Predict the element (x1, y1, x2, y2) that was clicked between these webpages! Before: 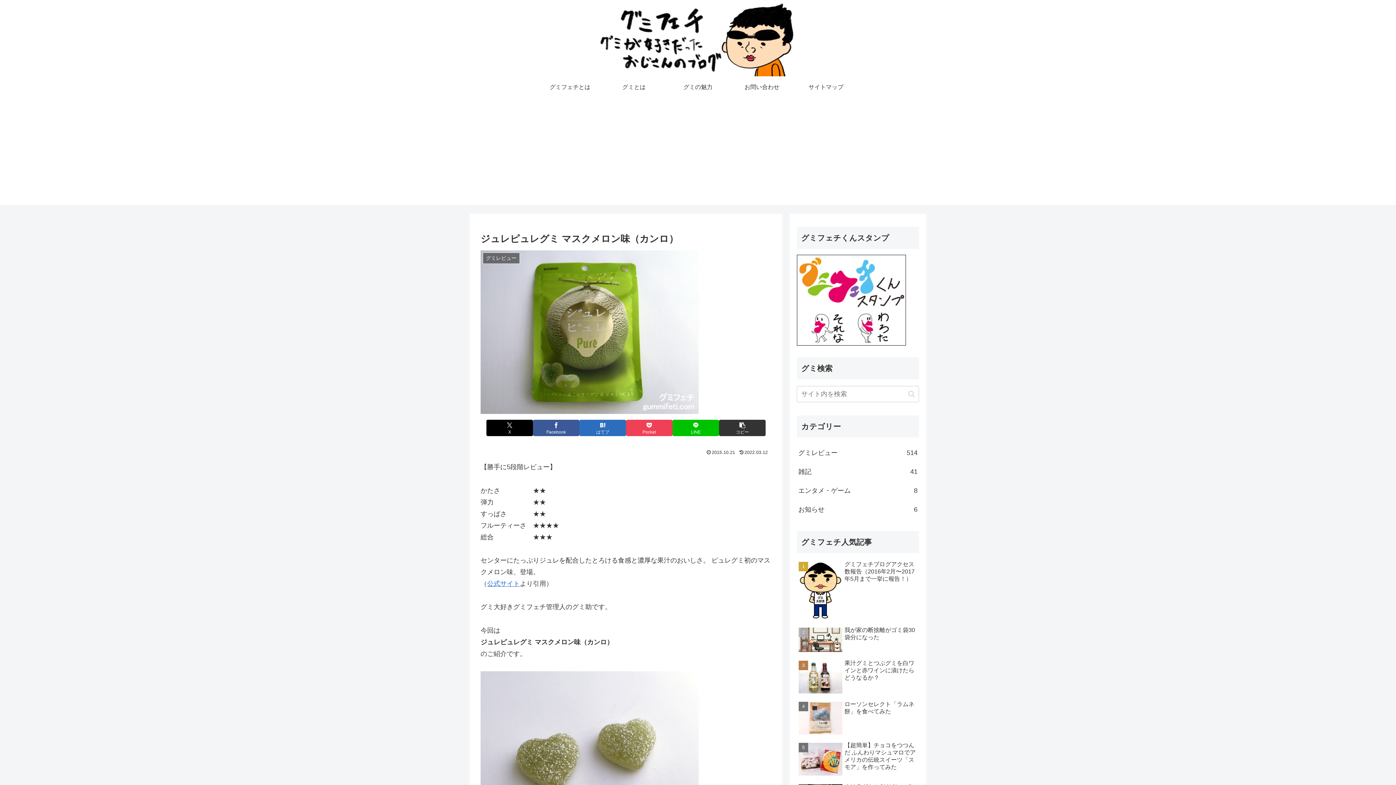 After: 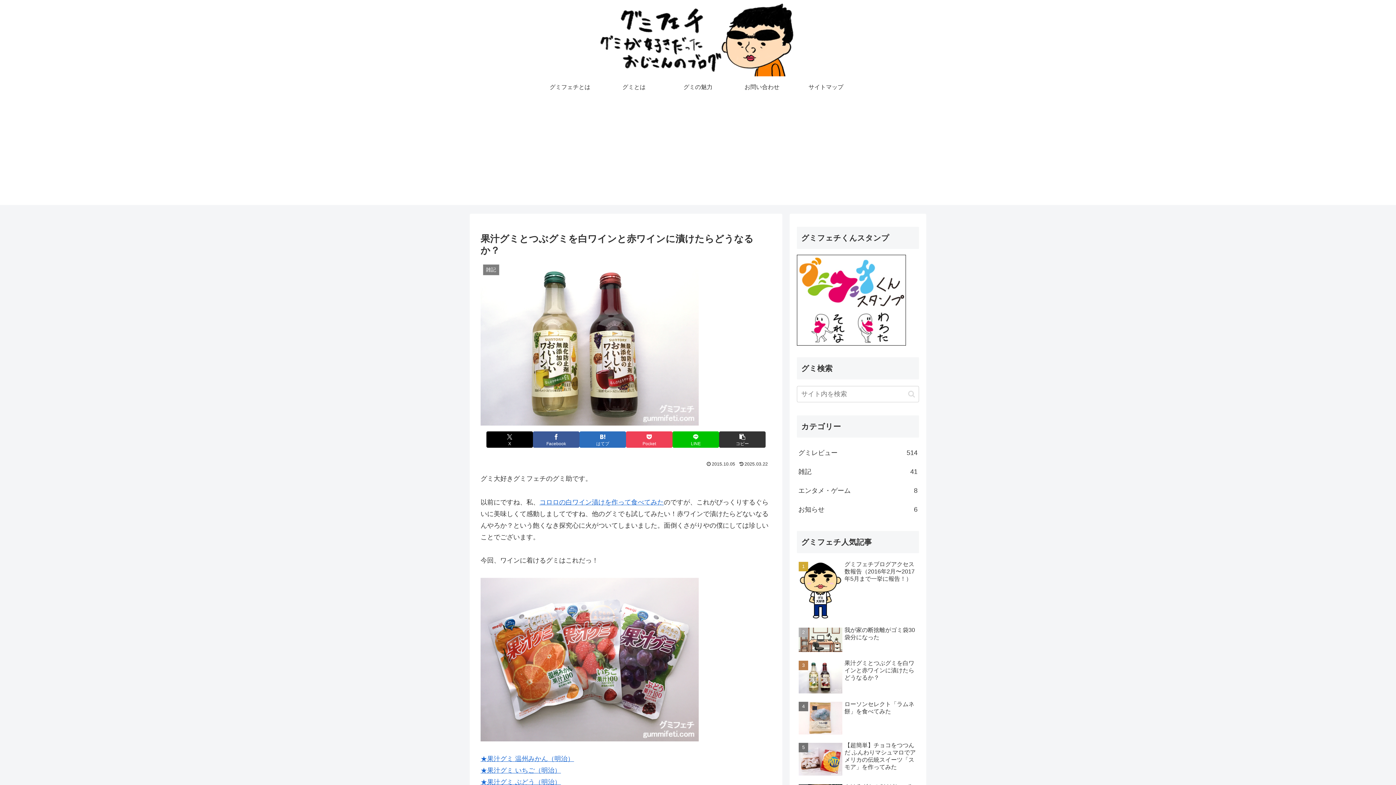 Action: bbox: (797, 658, 919, 697) label: 果汁グミとつぶグミを白ワインと赤ワインに漬けたらどうなるか？